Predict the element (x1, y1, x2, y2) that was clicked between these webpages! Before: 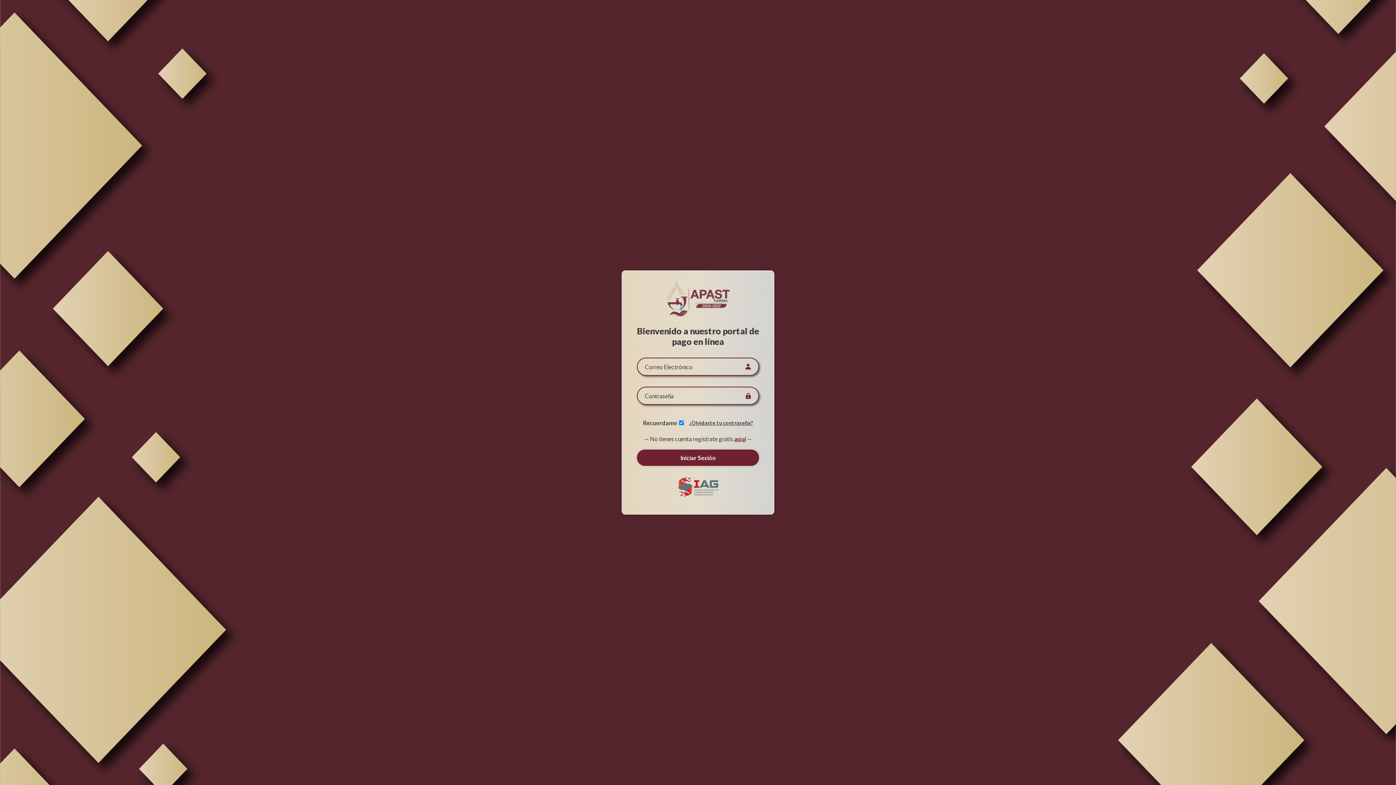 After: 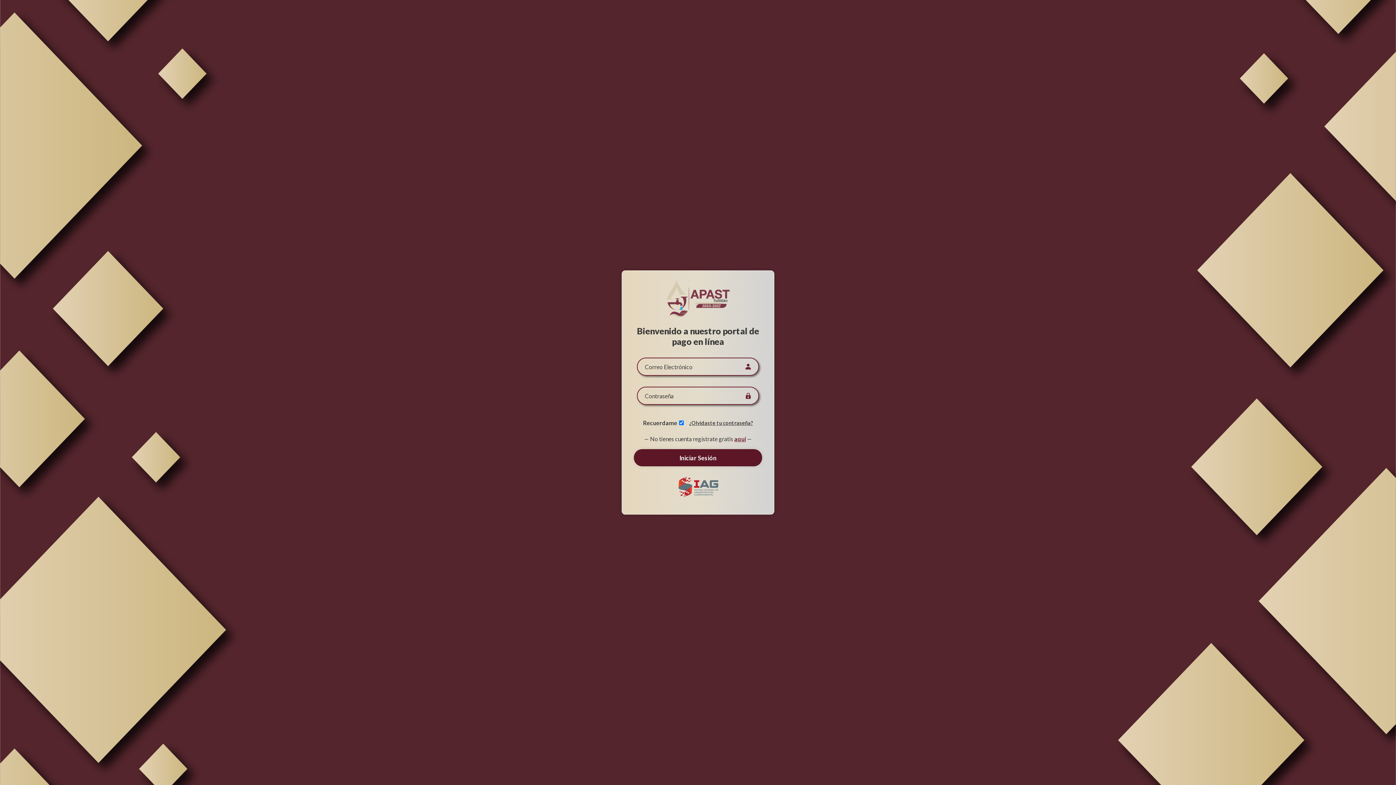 Action: bbox: (637, 449, 759, 466) label: Iniciar Sesión